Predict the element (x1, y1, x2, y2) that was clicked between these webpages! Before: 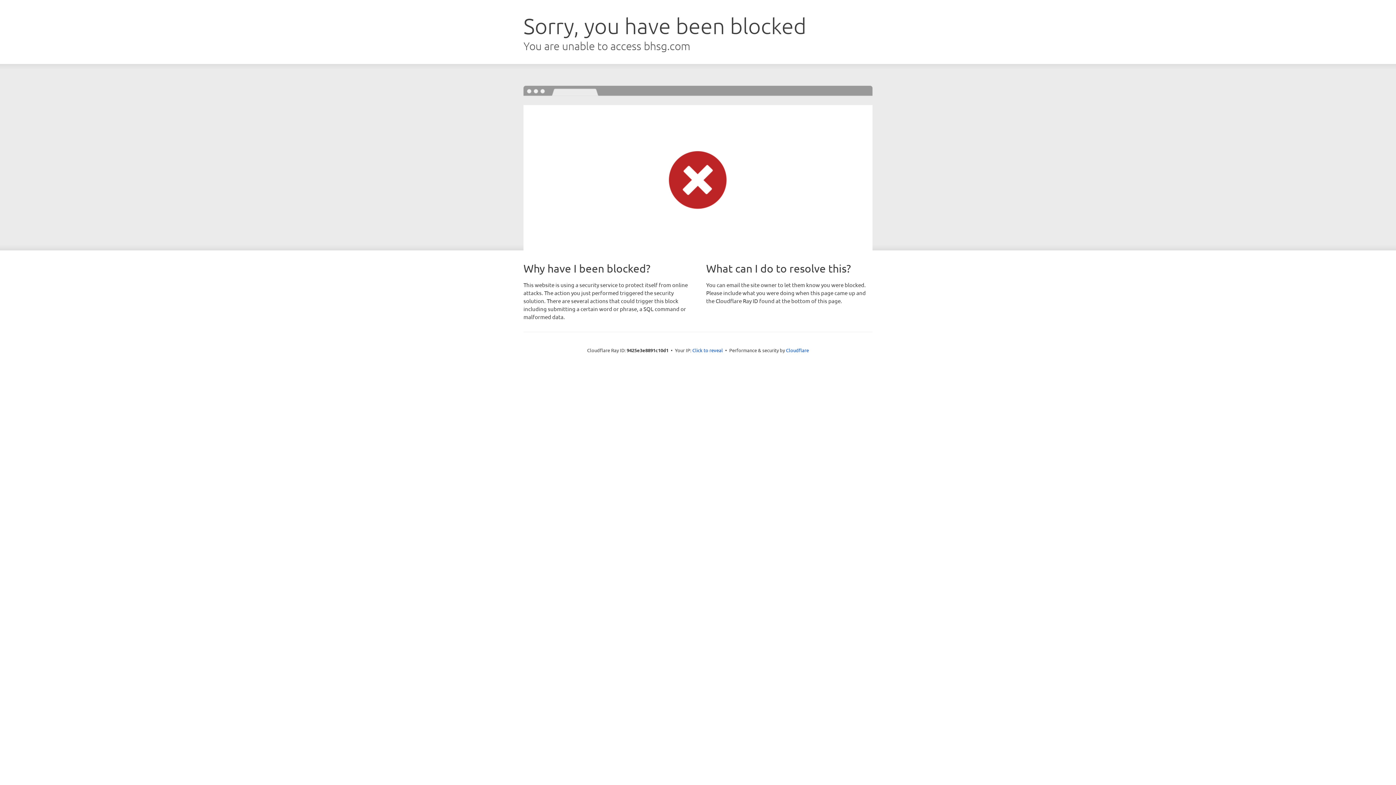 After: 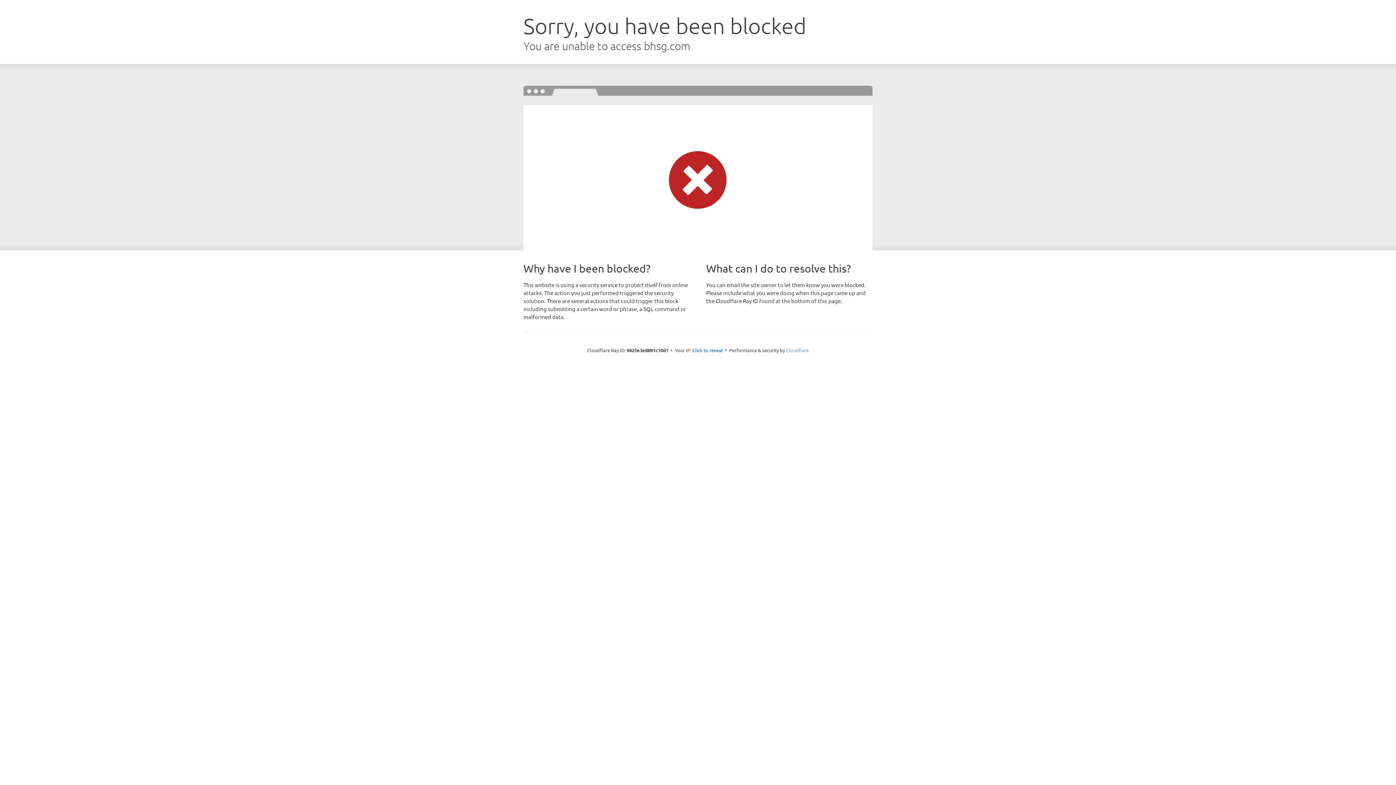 Action: bbox: (786, 347, 809, 353) label: Cloudflare